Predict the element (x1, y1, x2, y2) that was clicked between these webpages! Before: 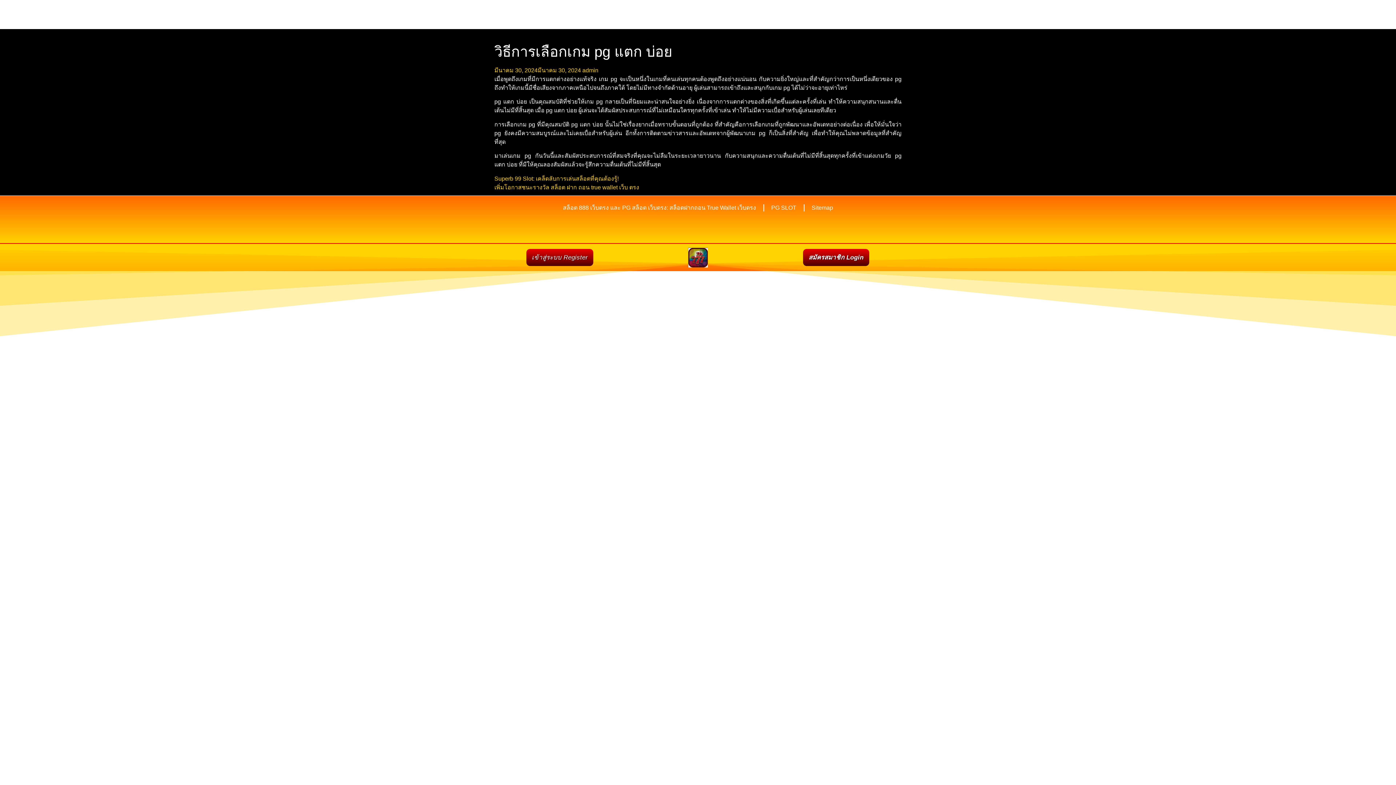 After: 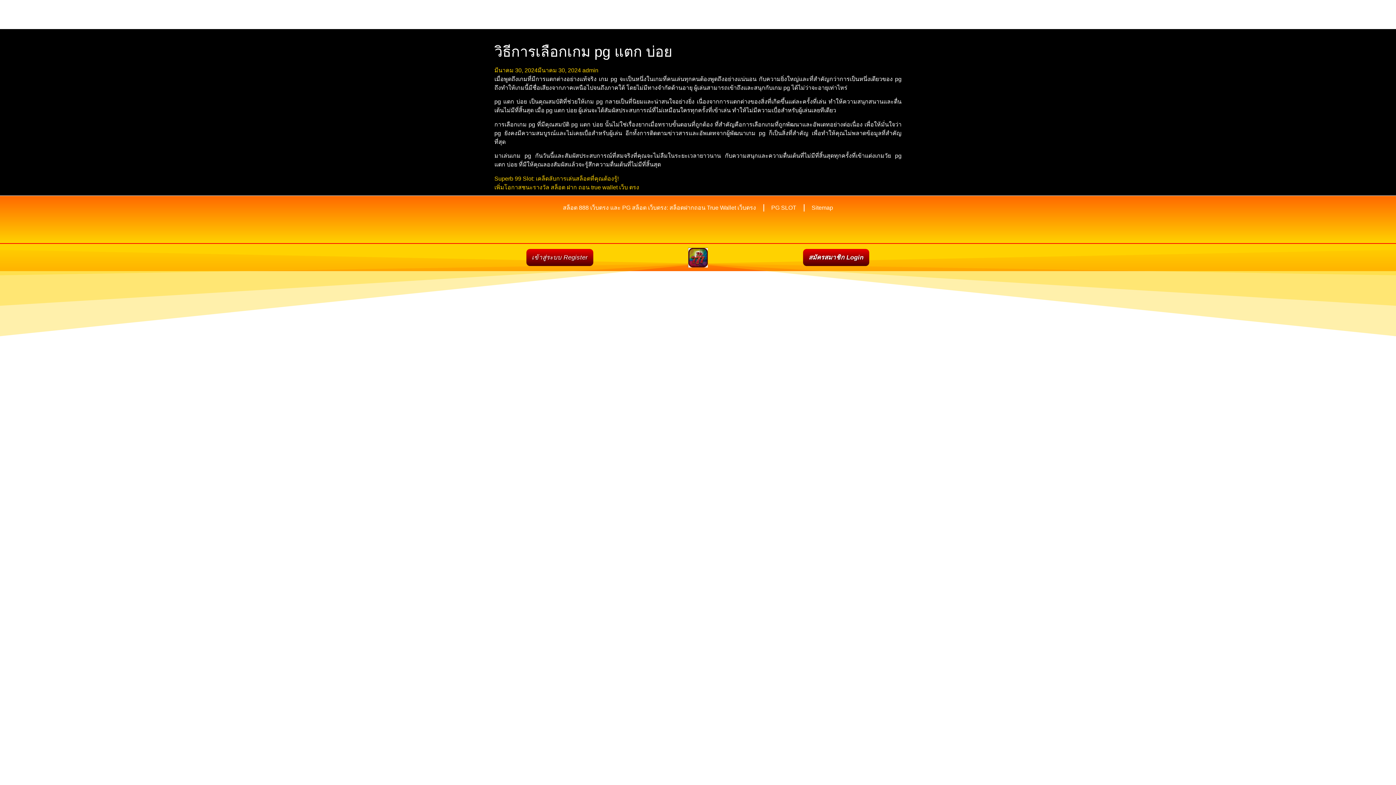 Action: label: มีนาคม 30, 2024มีนาคม 30, 2024 bbox: (494, 67, 581, 73)